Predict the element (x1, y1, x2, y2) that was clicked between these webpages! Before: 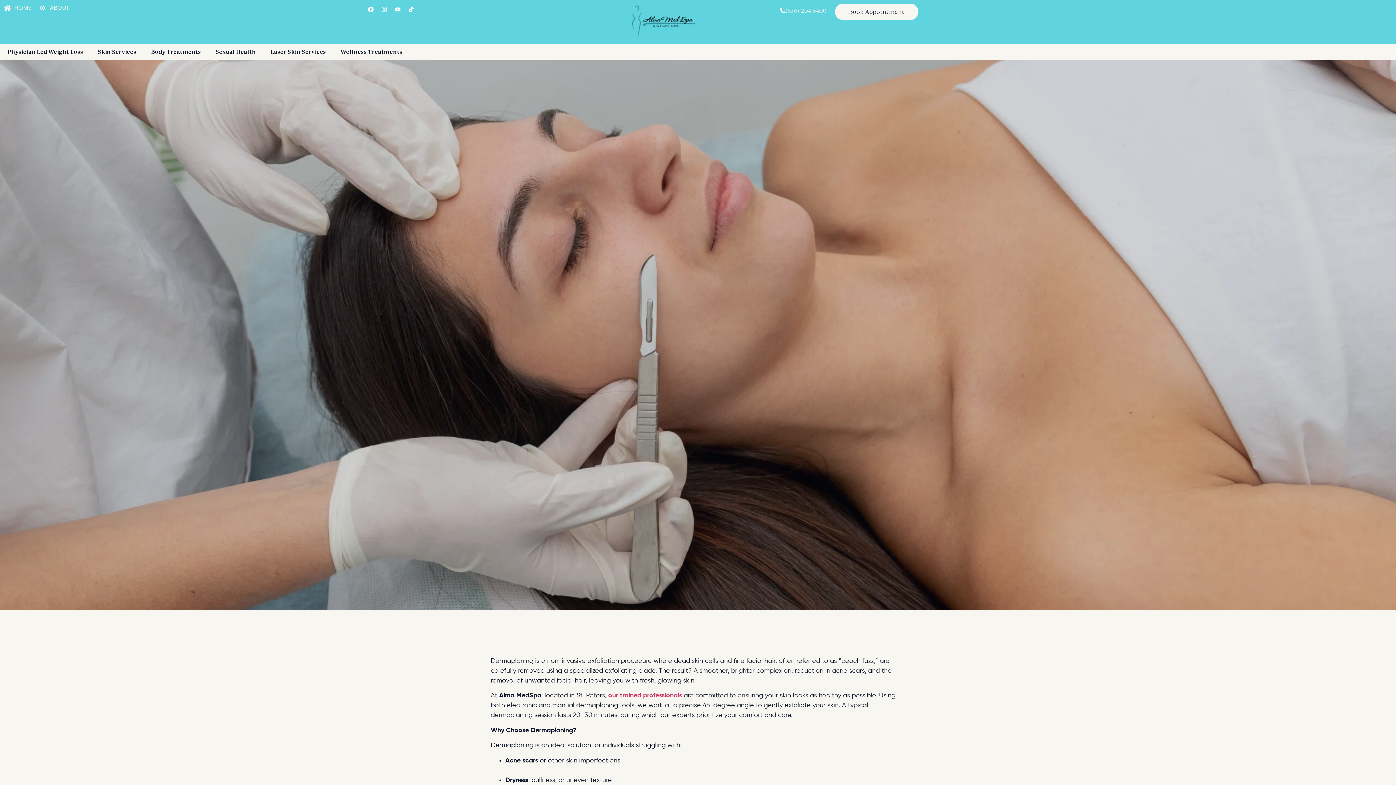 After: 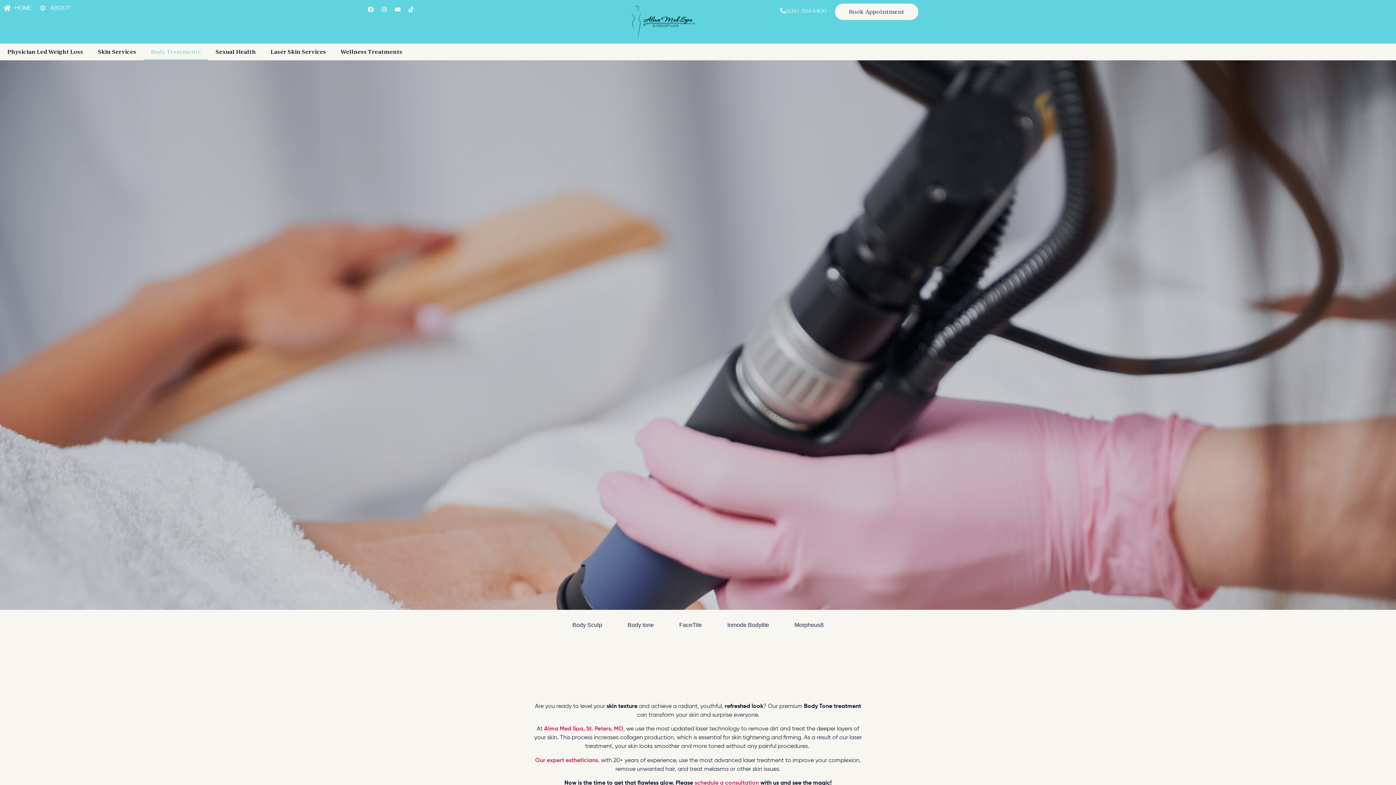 Action: bbox: (143, 43, 208, 60) label: Body Treatments